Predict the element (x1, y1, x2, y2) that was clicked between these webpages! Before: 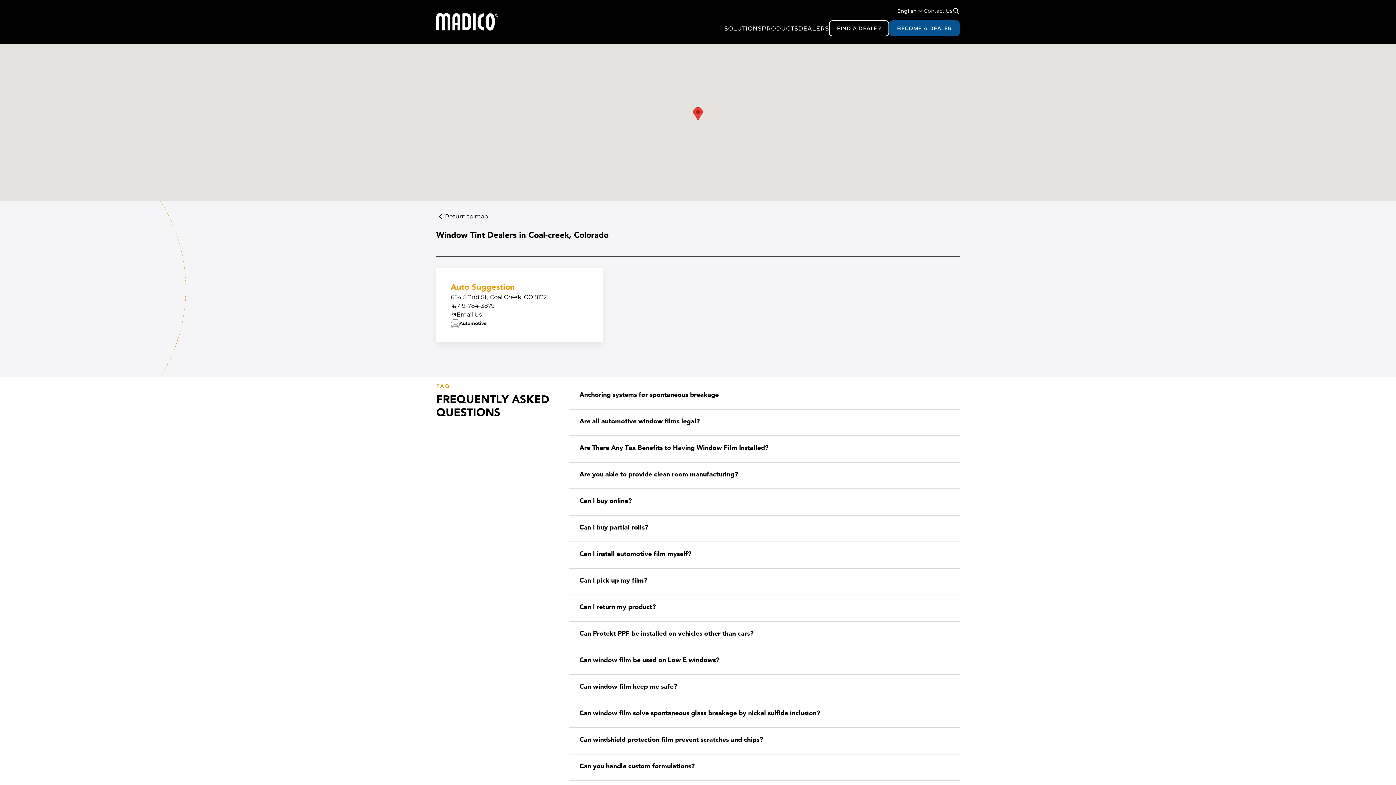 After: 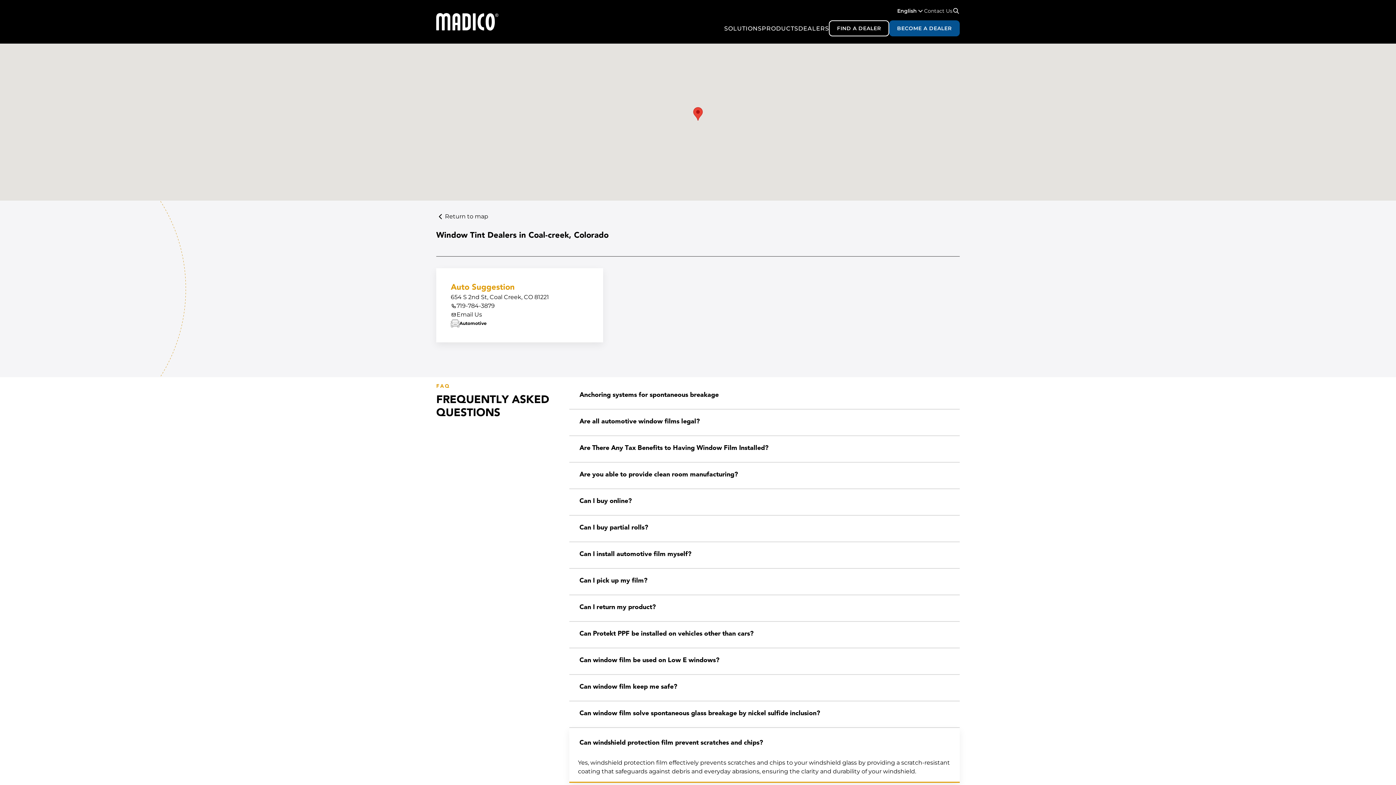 Action: bbox: (569, 728, 960, 753) label: Can windshield protection film prevent scratches and chips?